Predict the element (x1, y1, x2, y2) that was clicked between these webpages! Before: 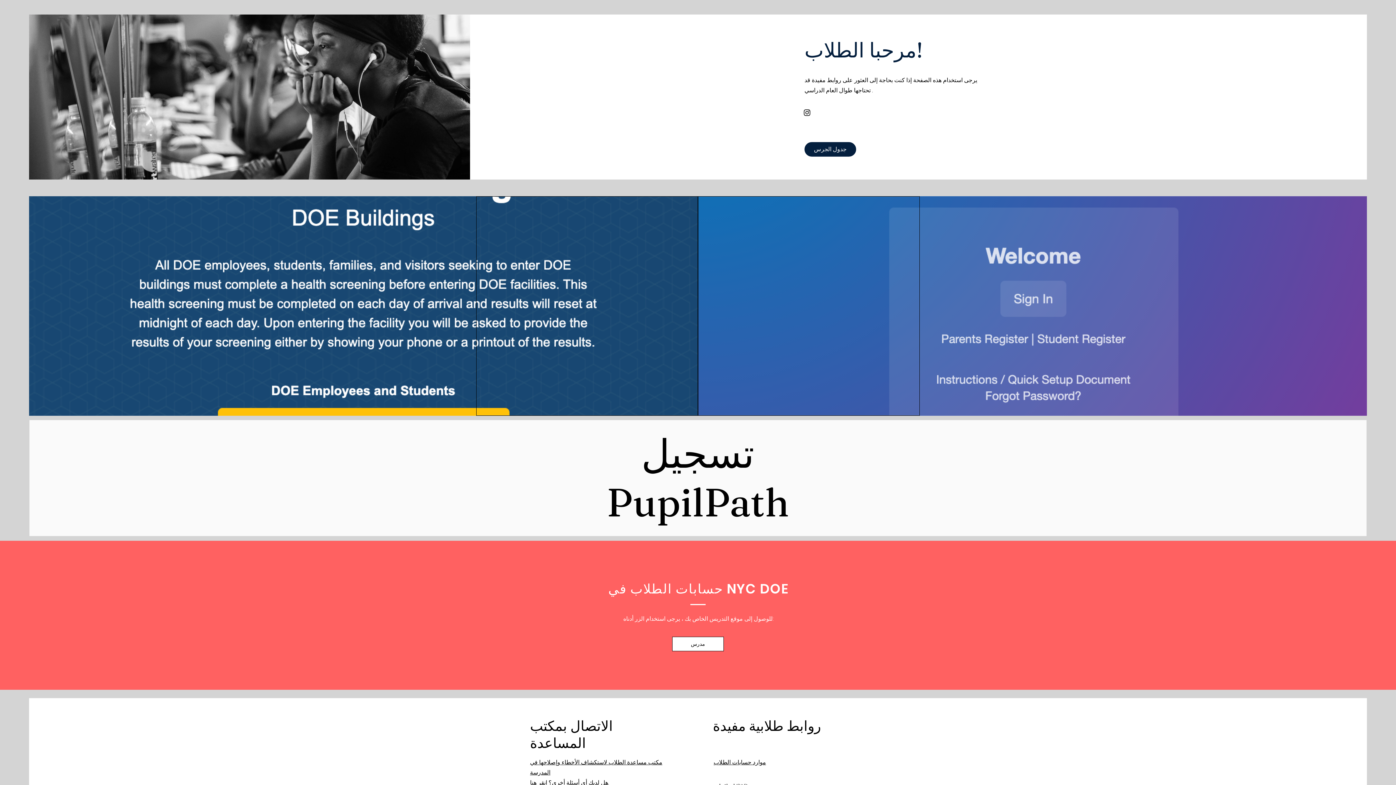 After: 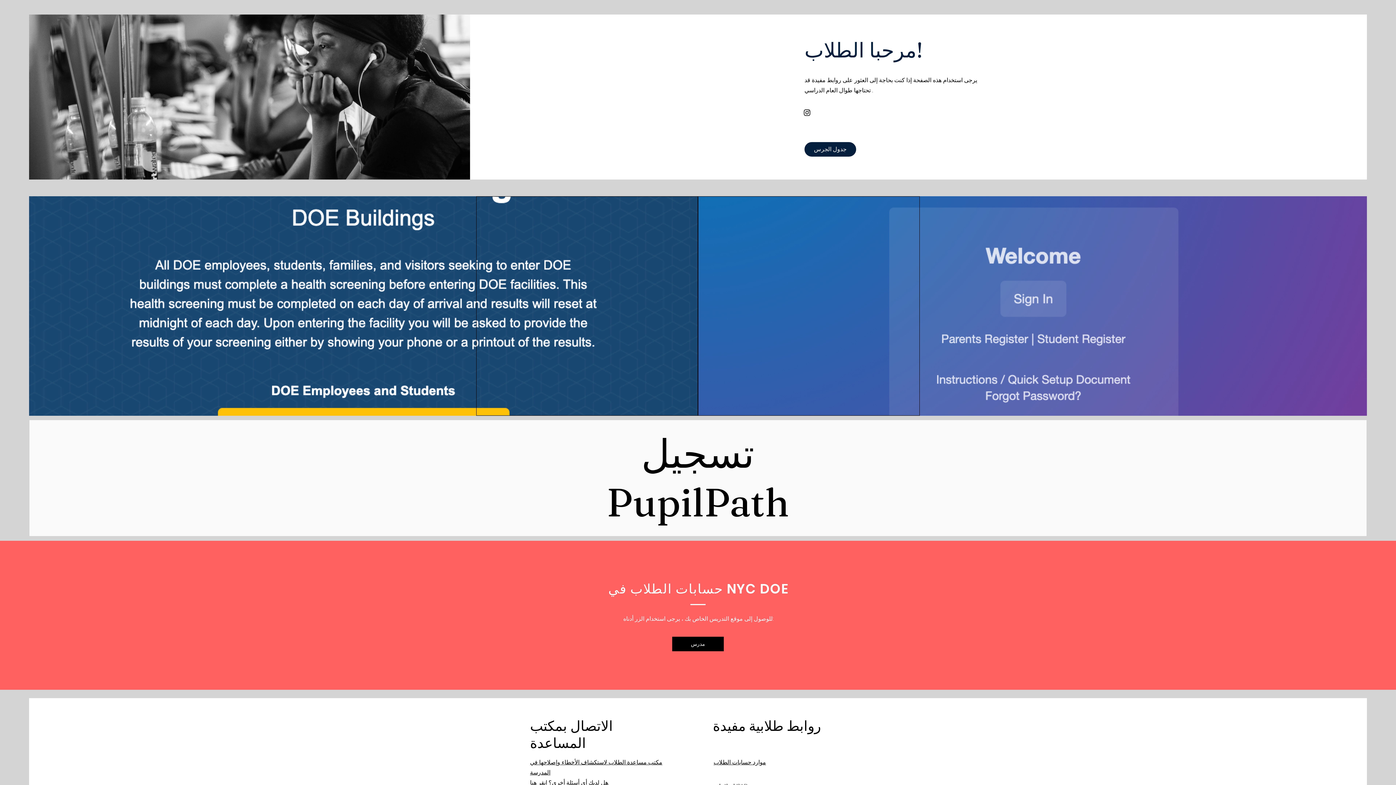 Action: bbox: (672, 637, 724, 651) label: مدرس